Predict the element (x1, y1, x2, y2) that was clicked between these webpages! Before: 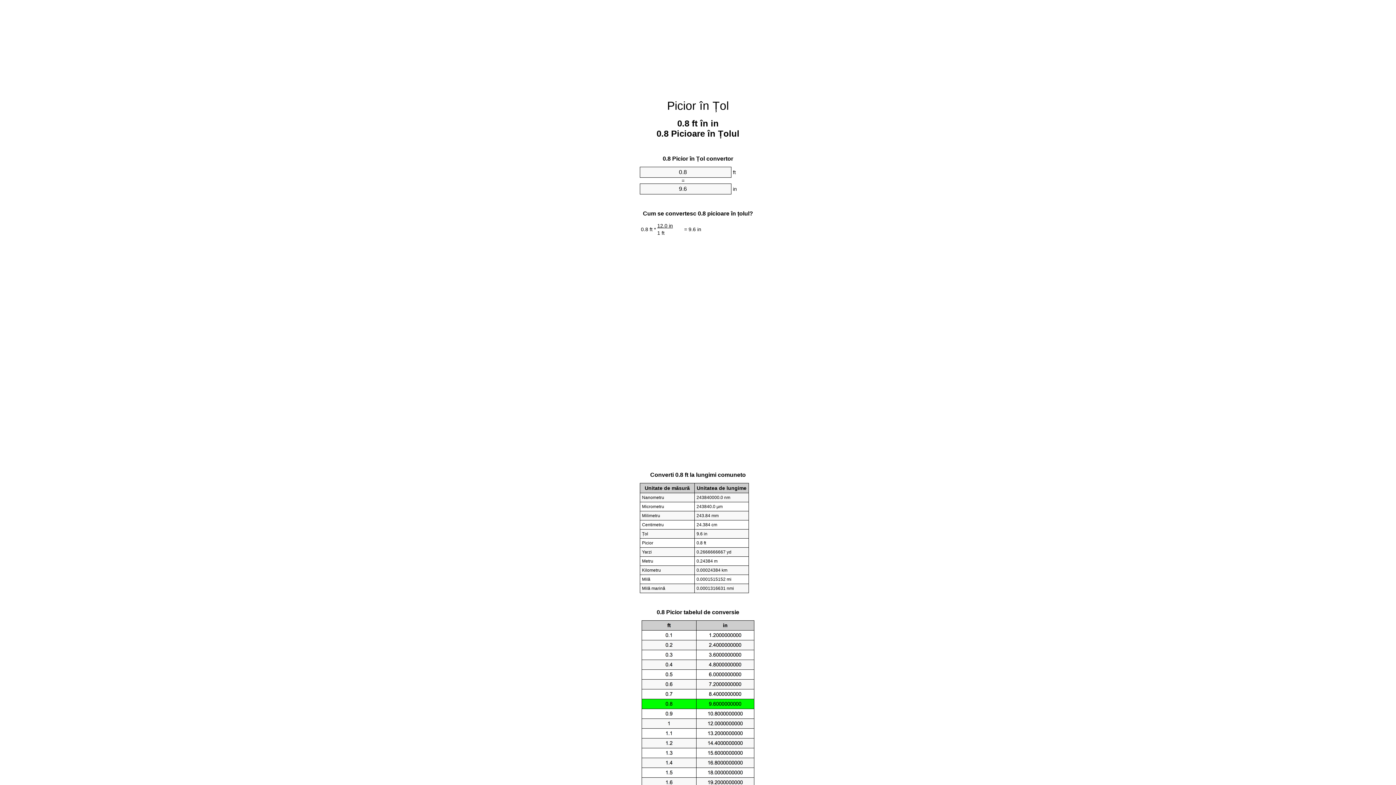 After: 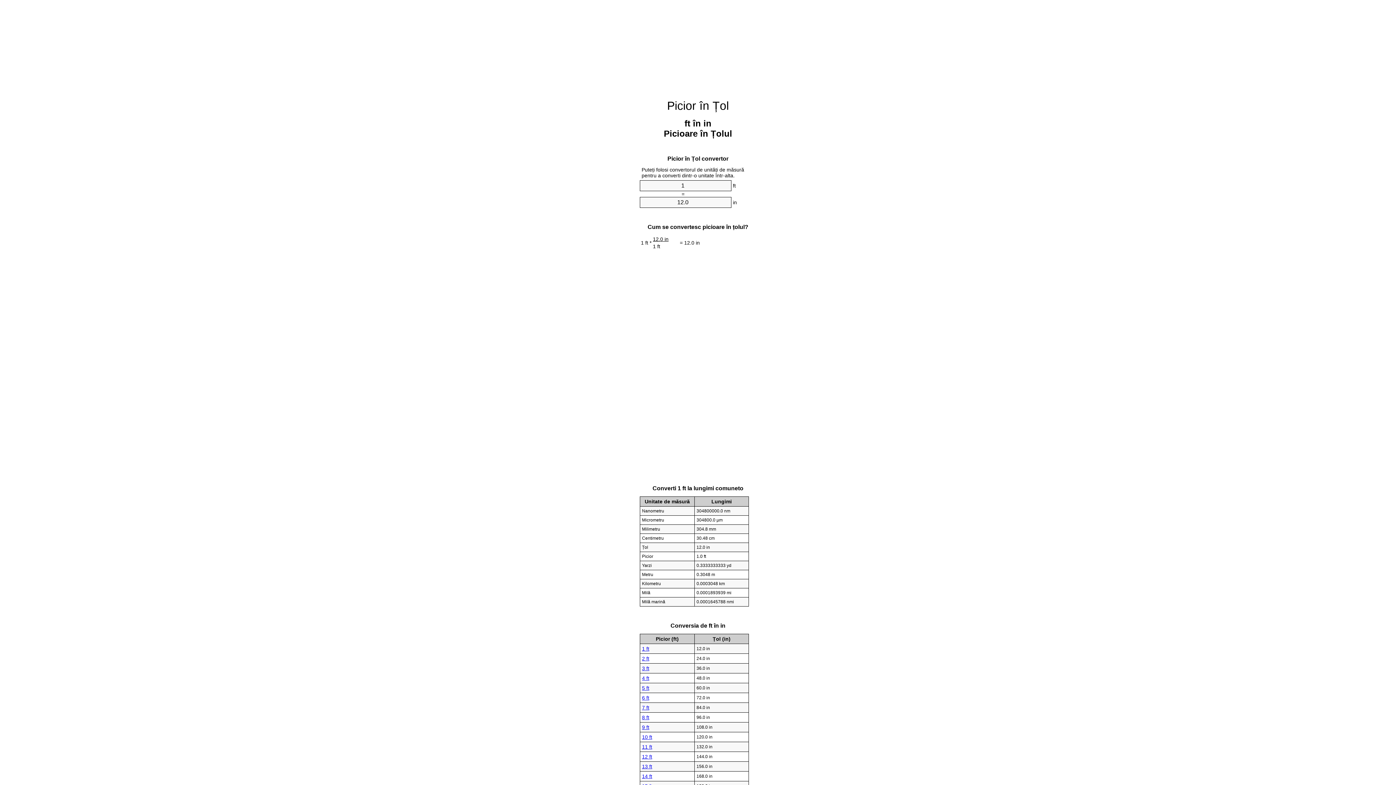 Action: label: Picior în Țol bbox: (667, 99, 729, 112)